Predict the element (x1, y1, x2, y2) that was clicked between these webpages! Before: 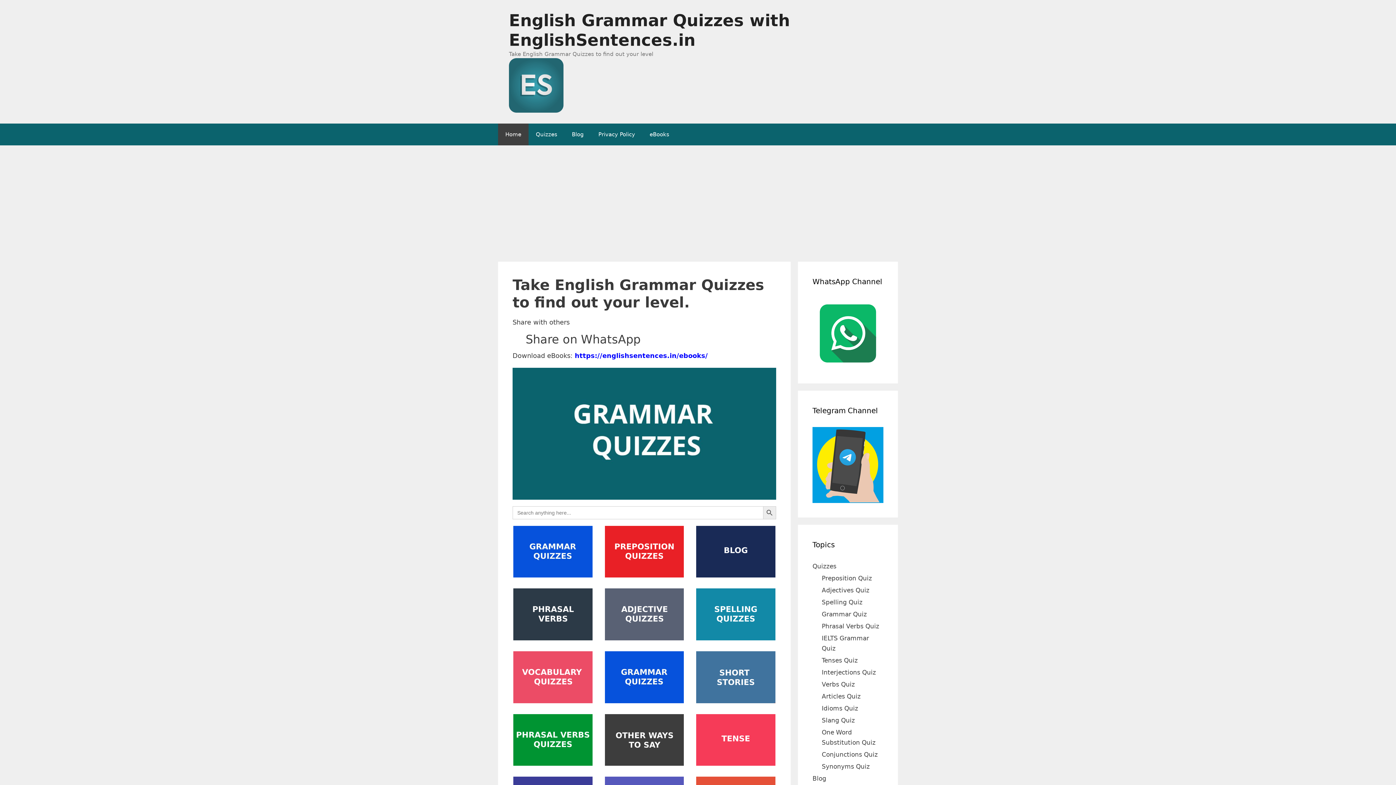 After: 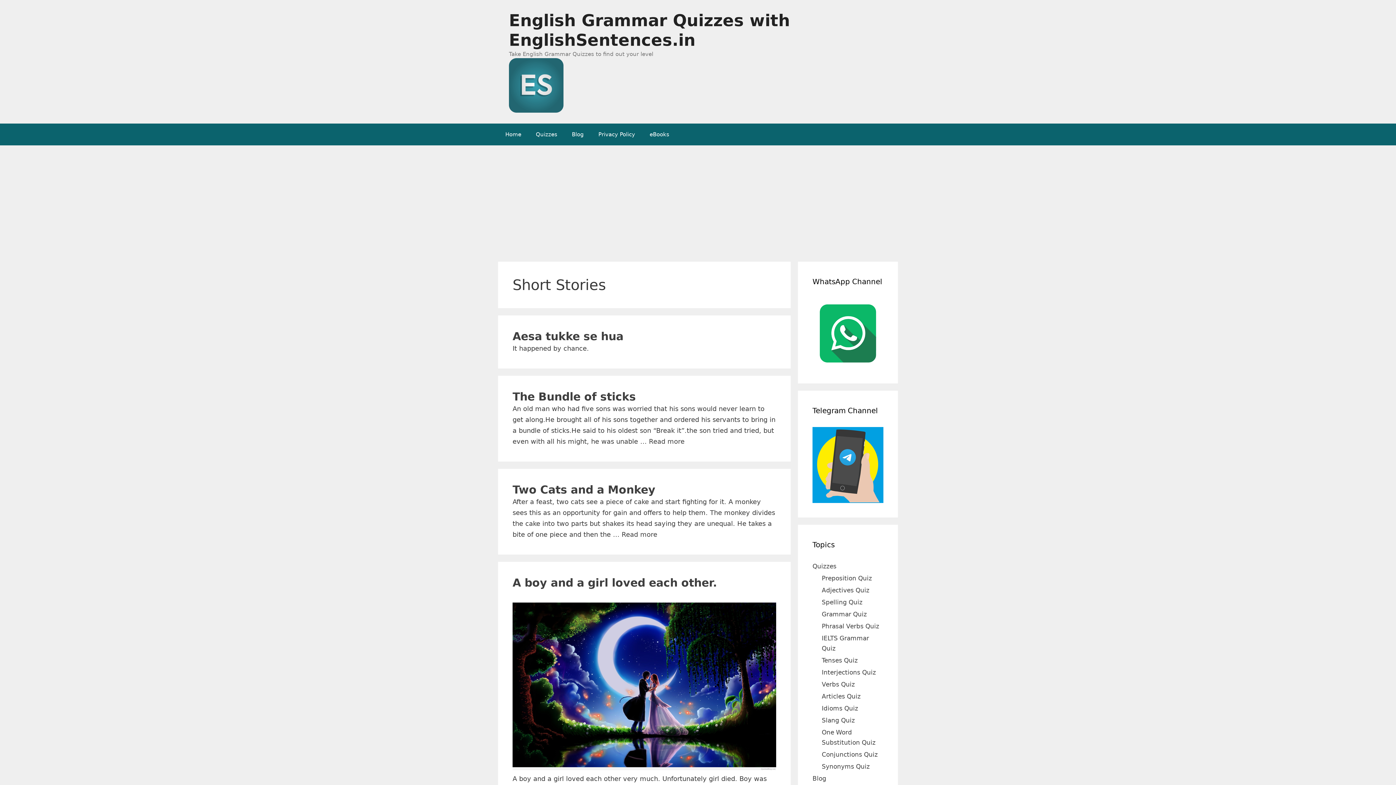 Action: bbox: (696, 651, 775, 703)